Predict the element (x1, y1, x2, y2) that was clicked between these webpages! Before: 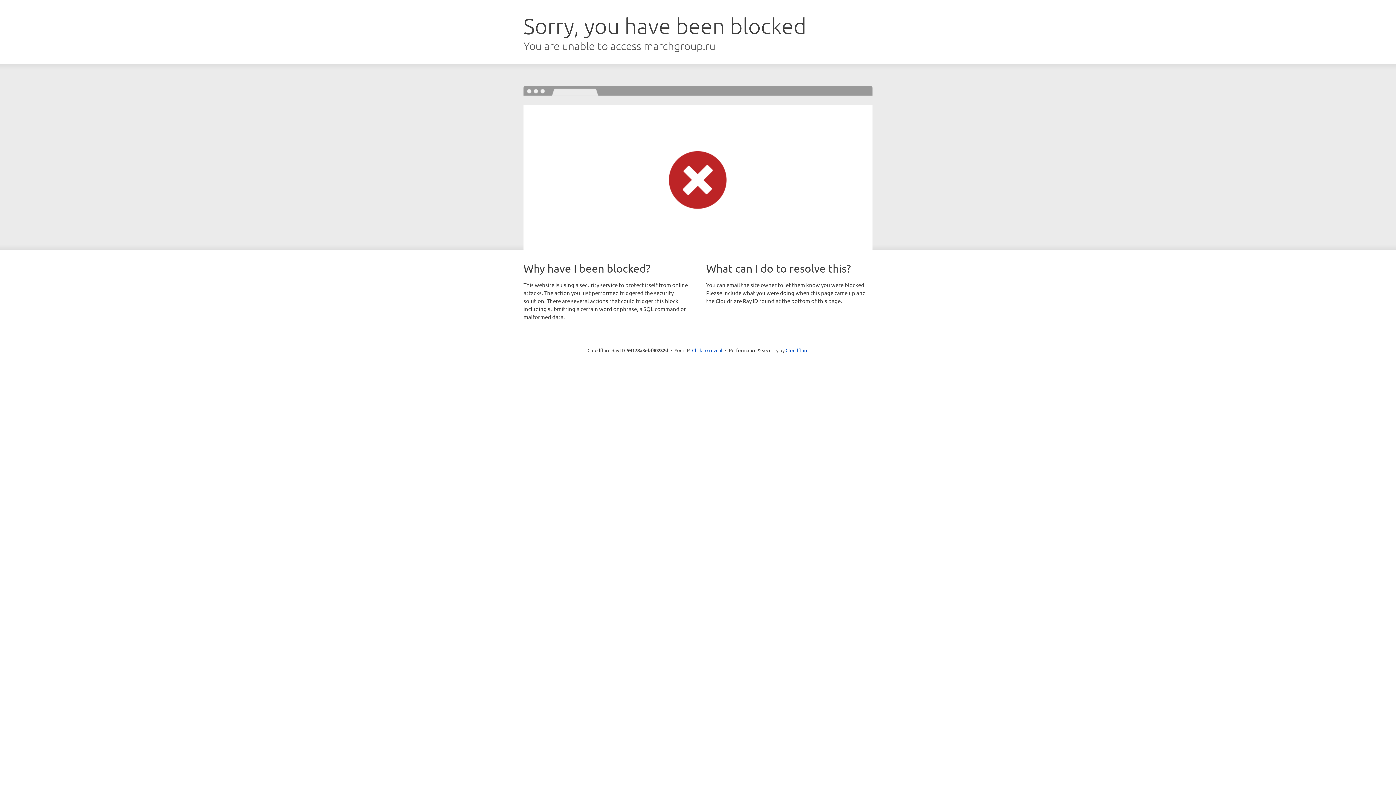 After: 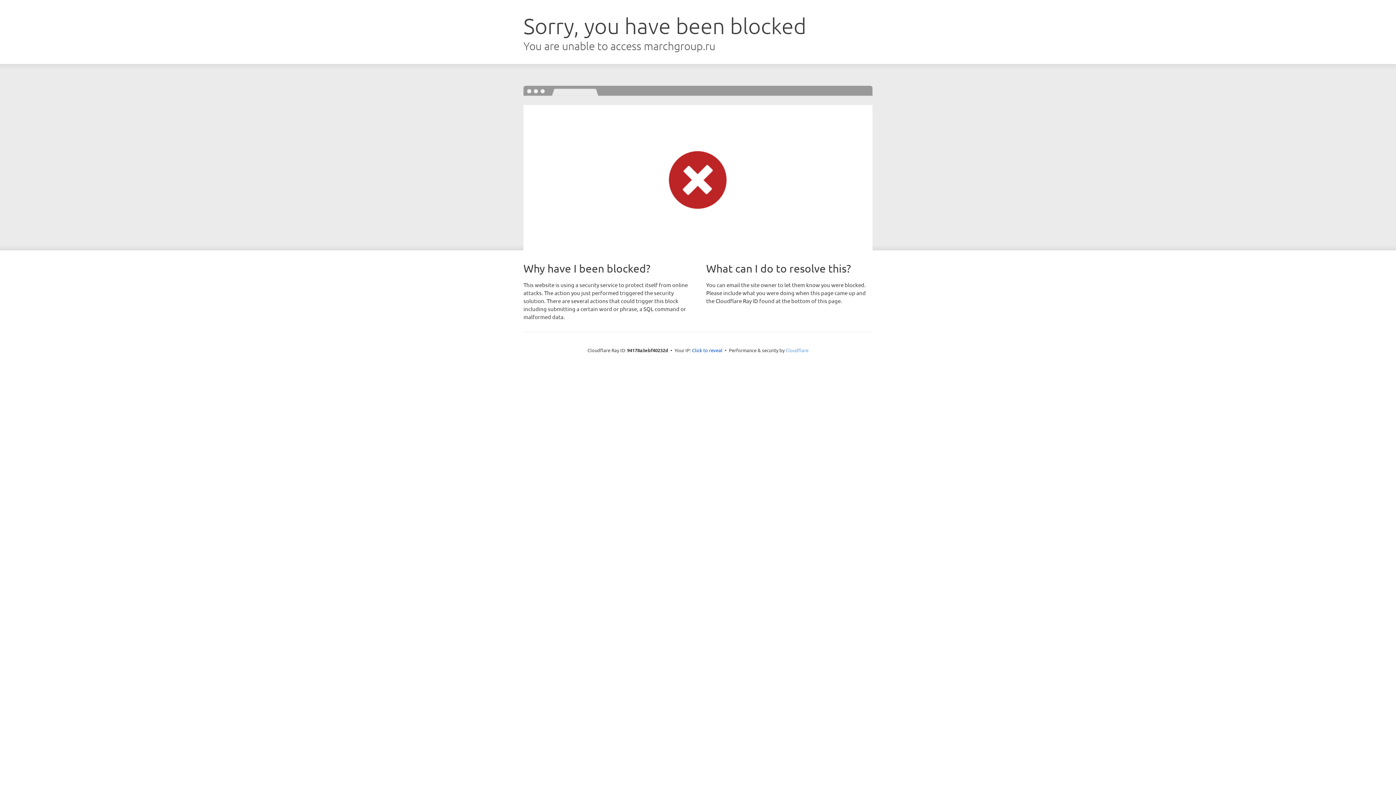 Action: bbox: (785, 347, 808, 353) label: Cloudflare